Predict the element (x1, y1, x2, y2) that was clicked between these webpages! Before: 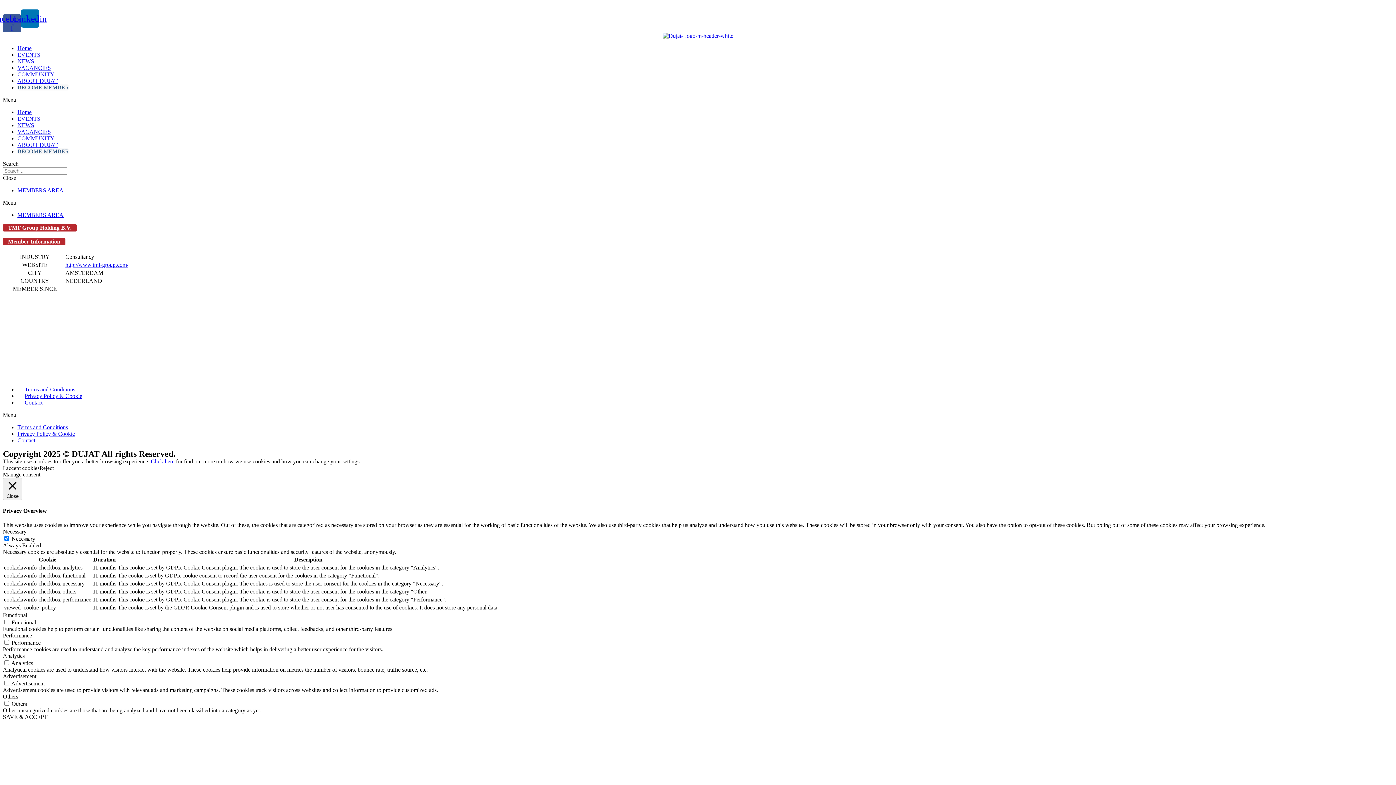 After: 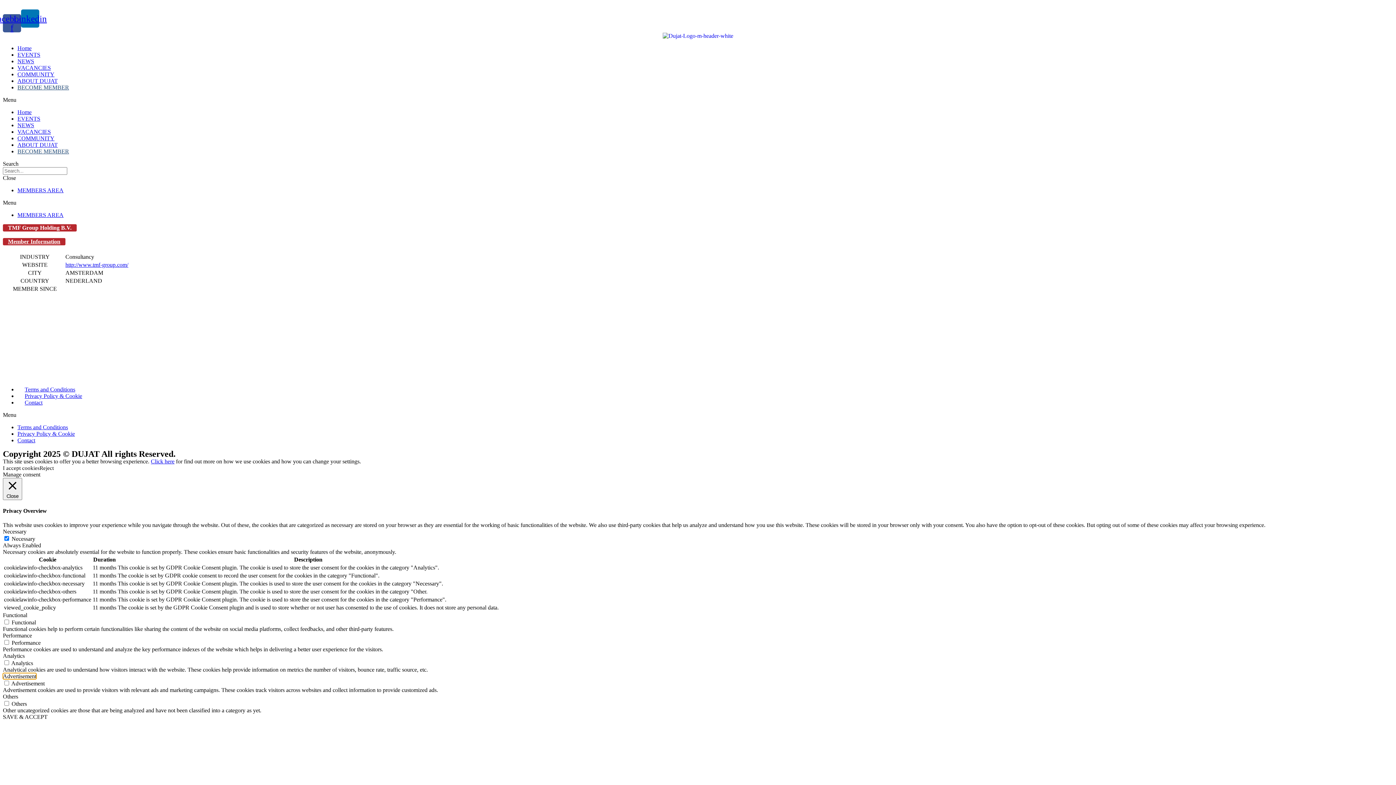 Action: label: Advertisement bbox: (2, 673, 36, 679)